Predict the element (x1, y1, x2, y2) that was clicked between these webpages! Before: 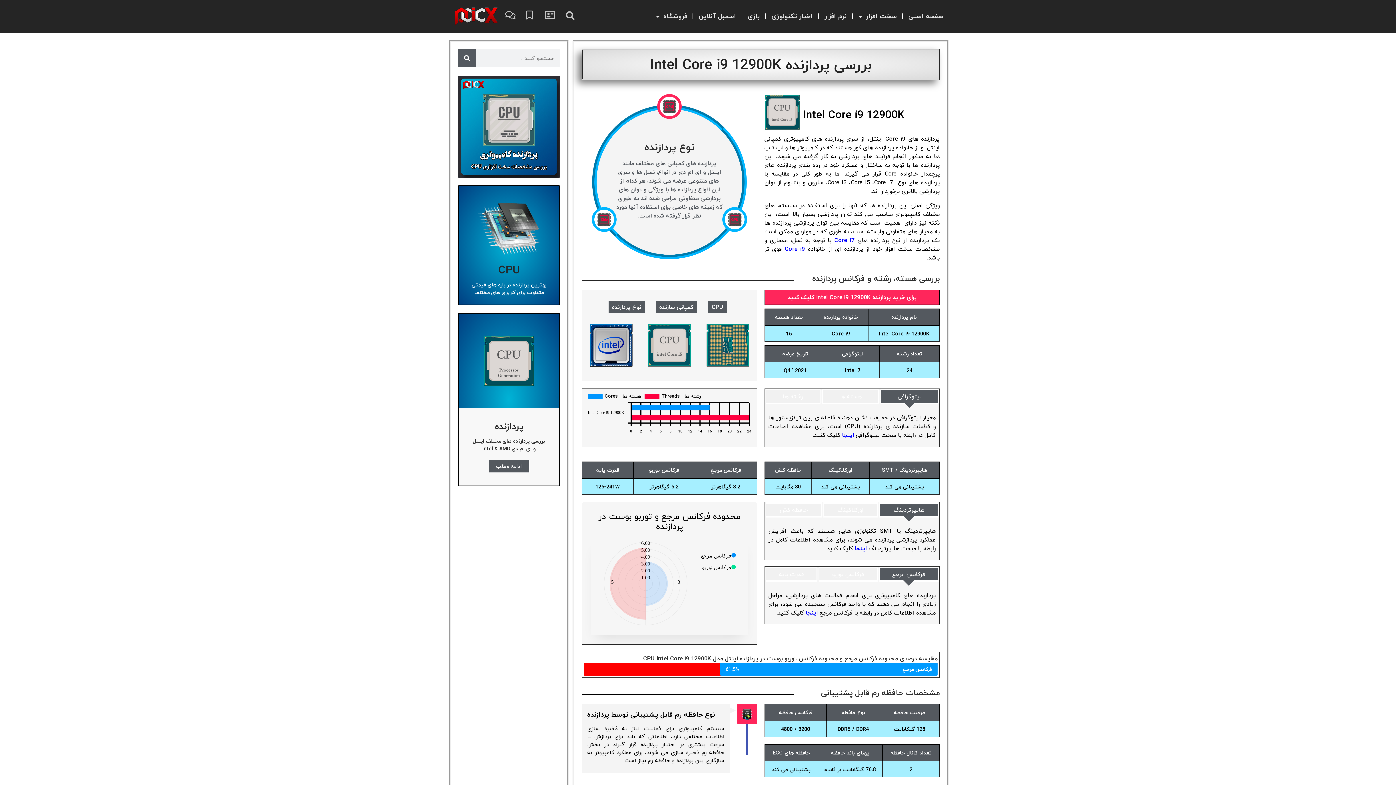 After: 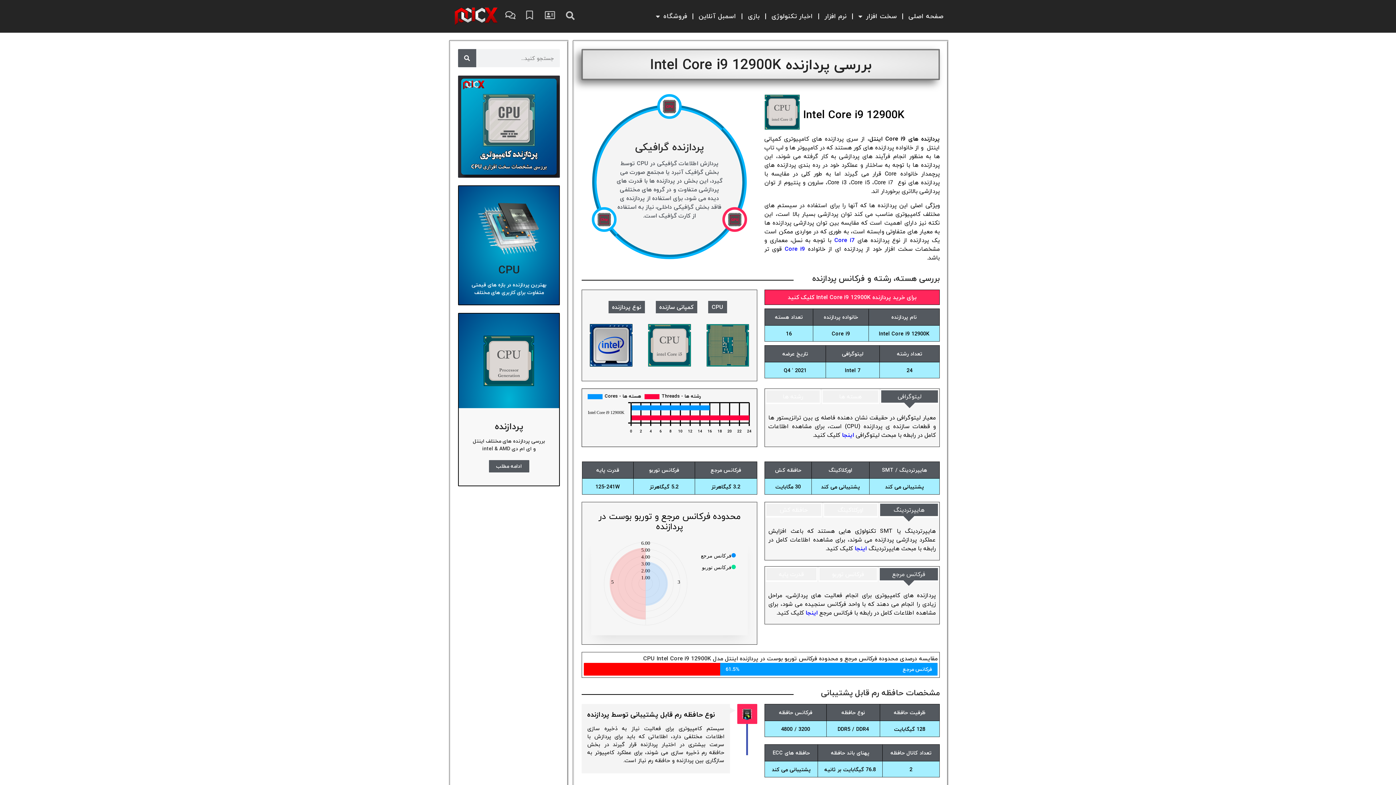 Action: bbox: (708, 301, 727, 313) label: CPU